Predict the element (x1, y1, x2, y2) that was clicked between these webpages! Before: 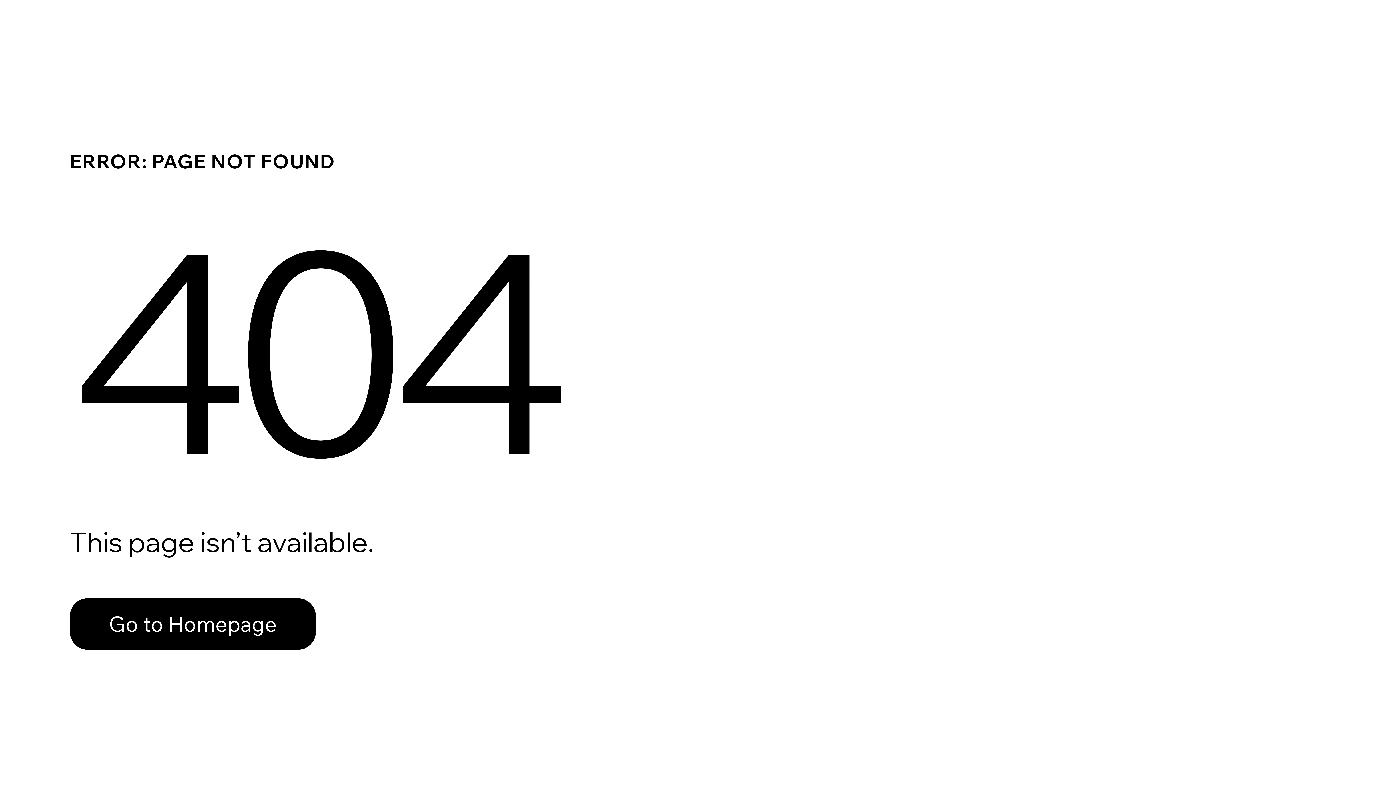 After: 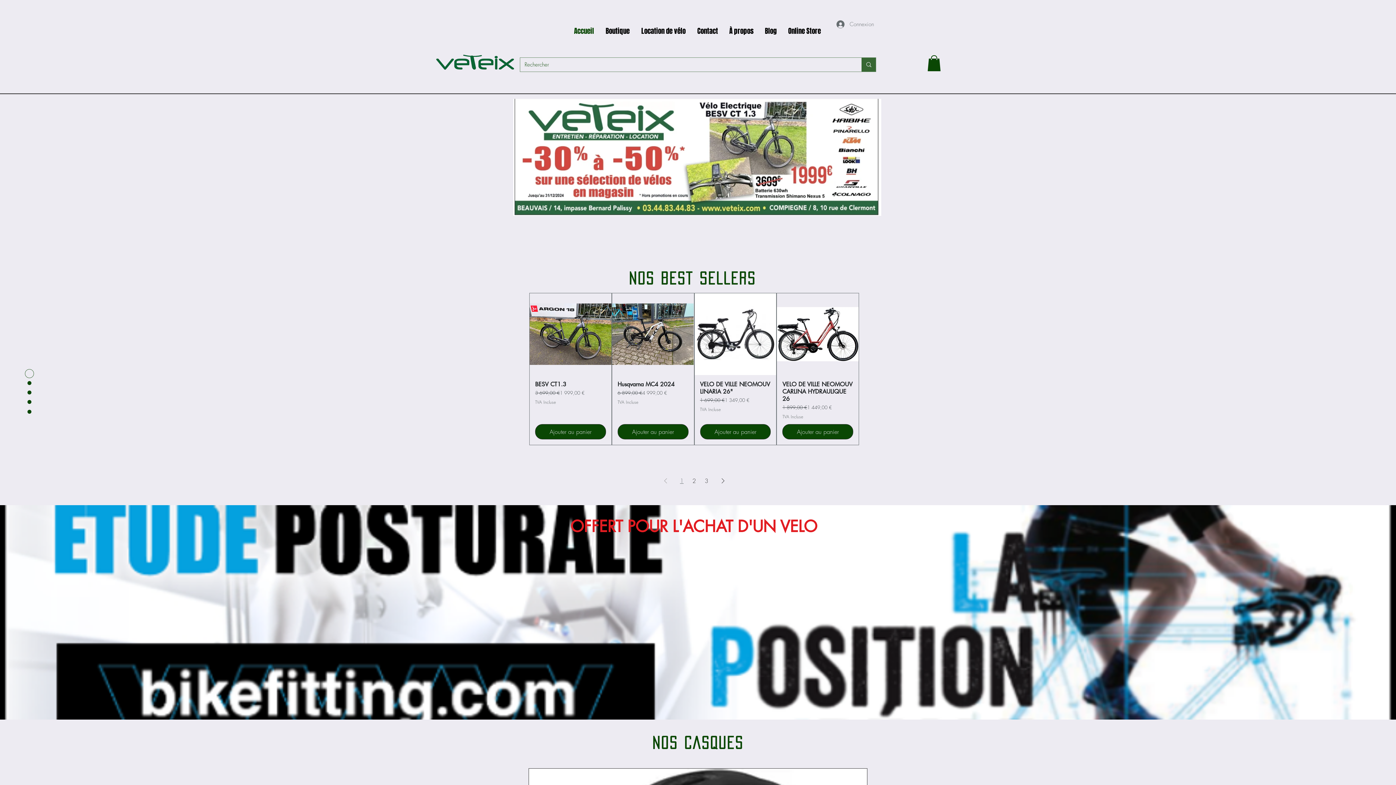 Action: bbox: (69, 598, 316, 650) label: Go to Homepage